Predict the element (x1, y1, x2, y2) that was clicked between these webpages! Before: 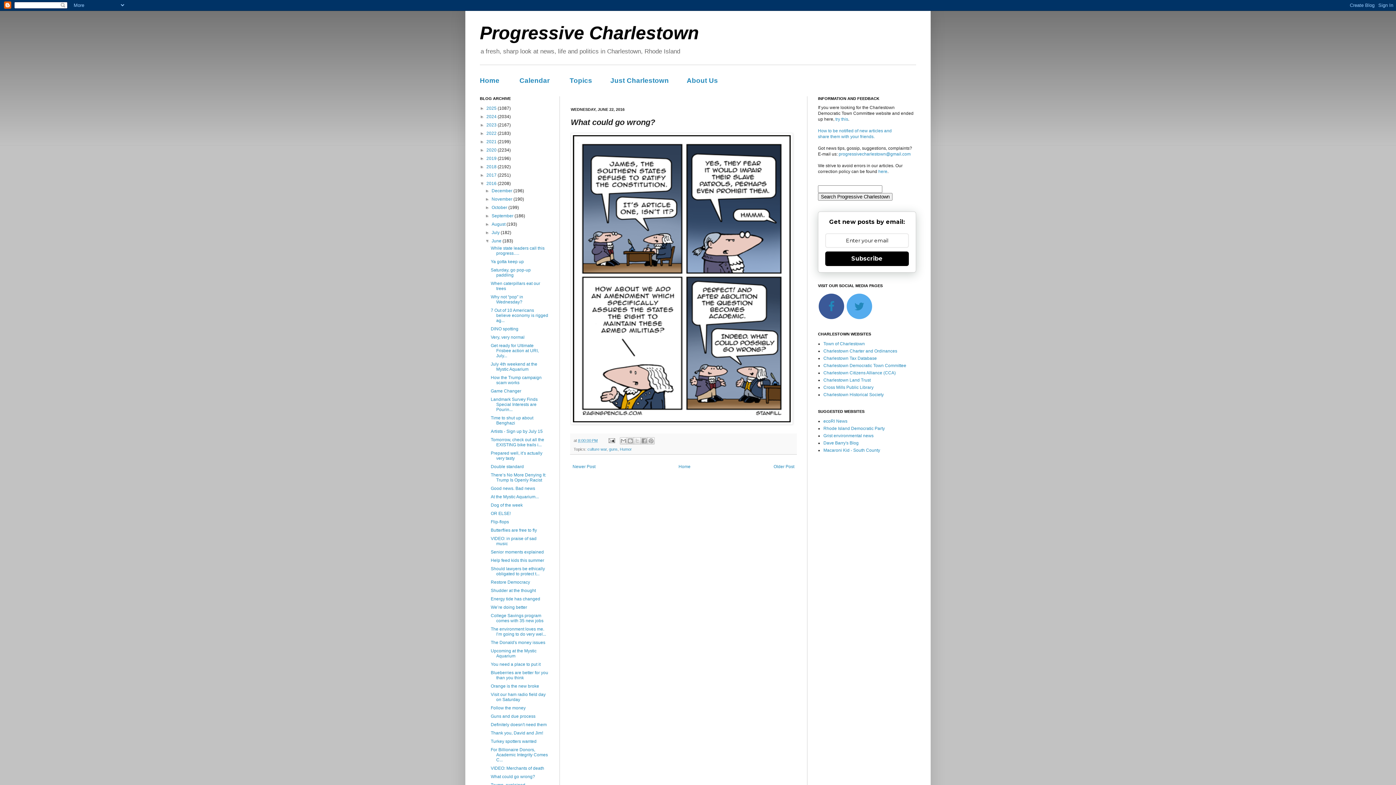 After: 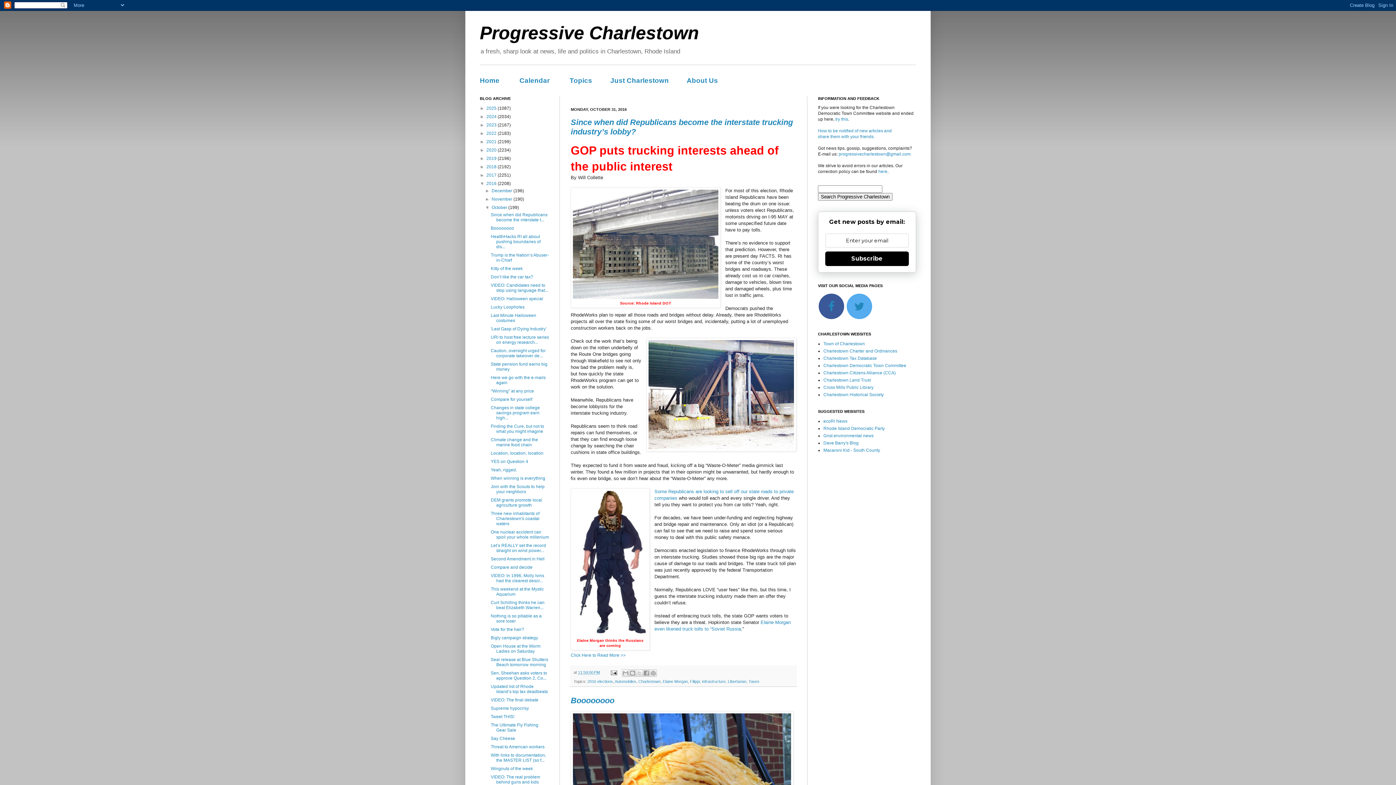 Action: label: October  bbox: (491, 205, 508, 210)